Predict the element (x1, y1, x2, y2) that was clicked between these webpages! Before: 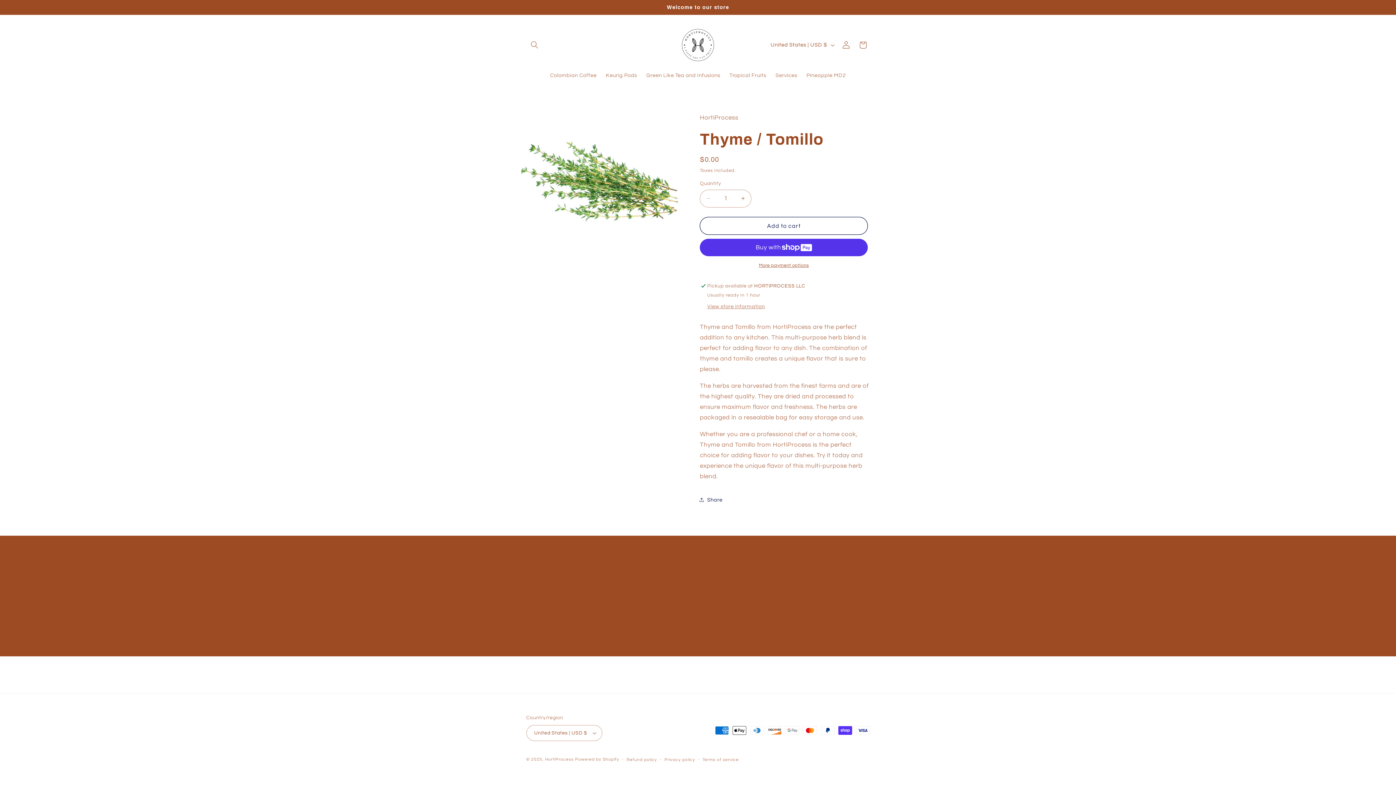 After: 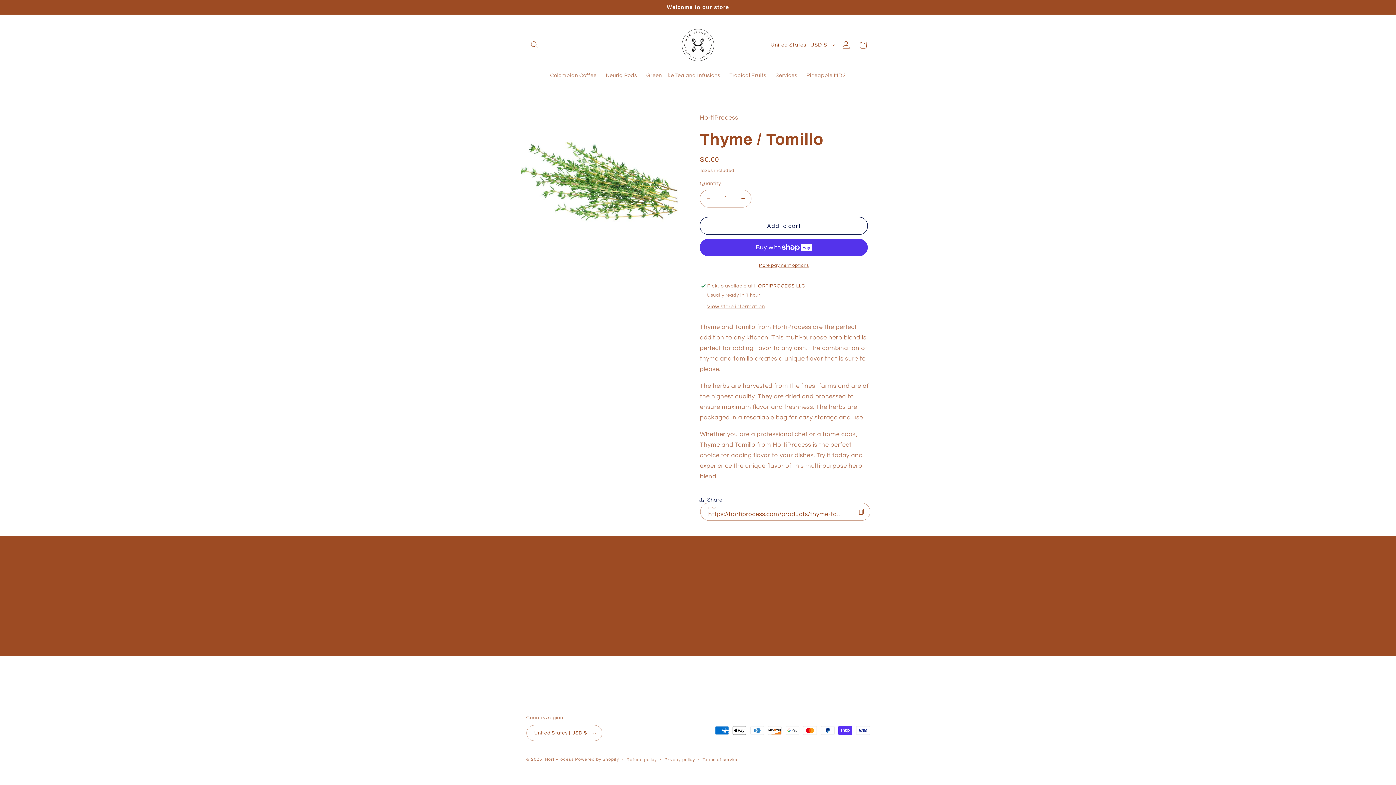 Action: bbox: (700, 491, 722, 508) label: Share